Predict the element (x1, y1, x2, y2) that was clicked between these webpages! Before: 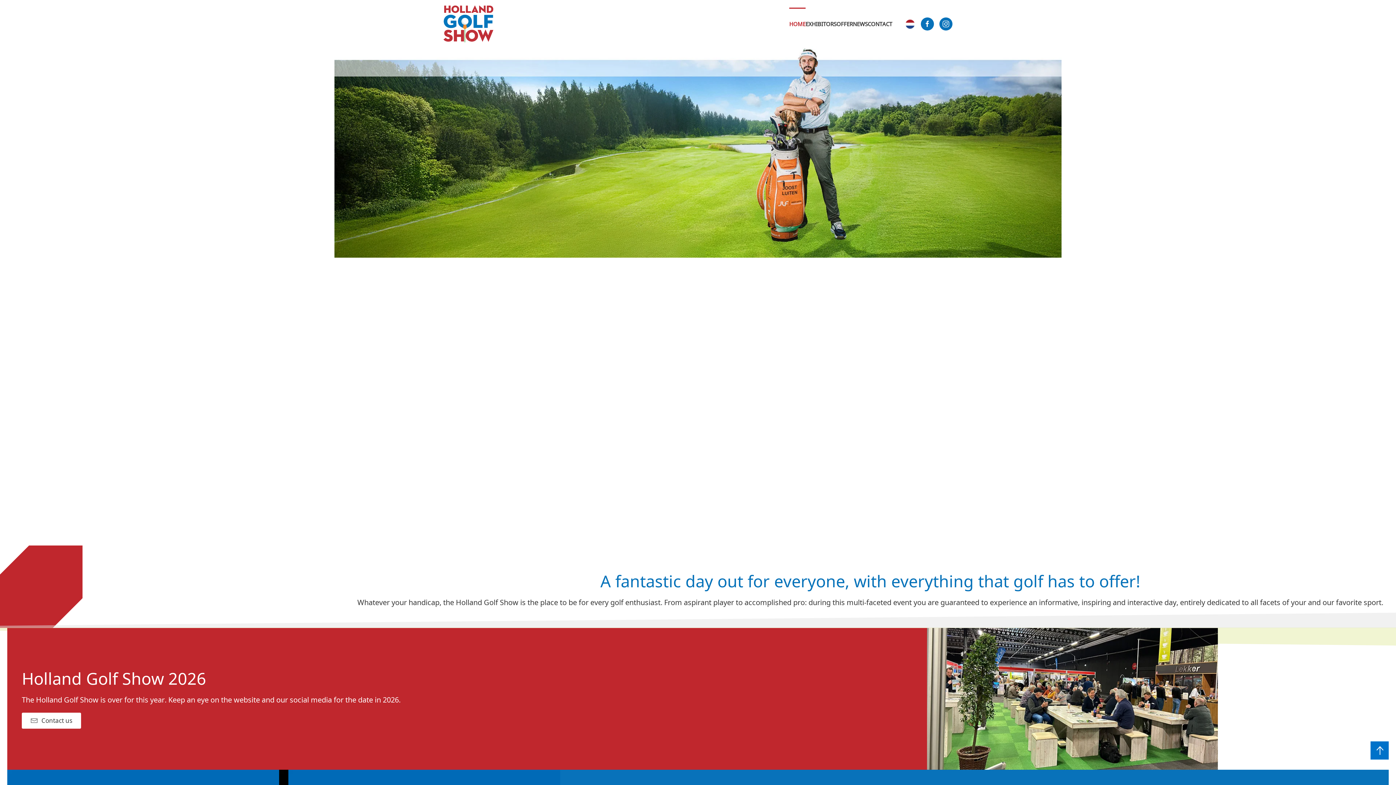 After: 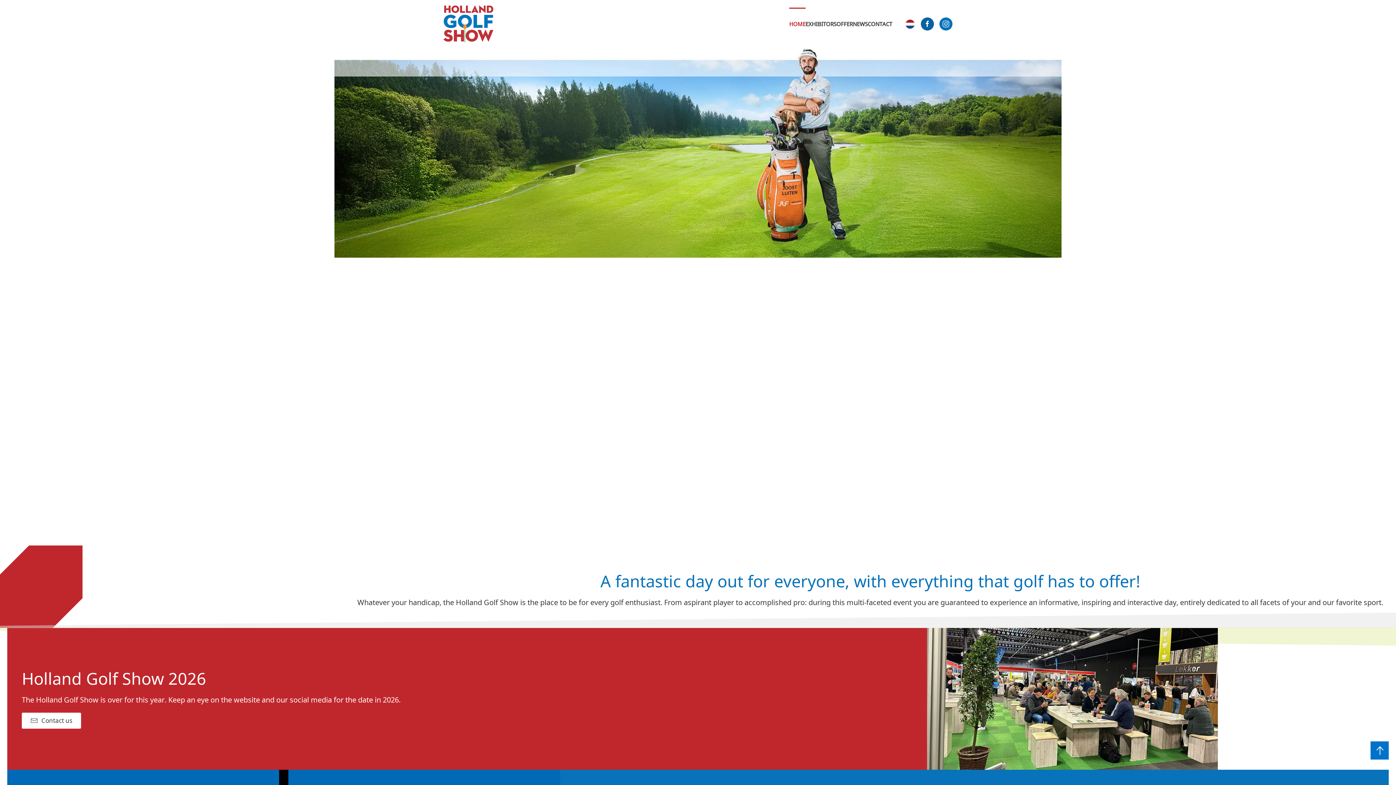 Action: label: Holland Golf Show - Facebook bbox: (921, 17, 934, 30)